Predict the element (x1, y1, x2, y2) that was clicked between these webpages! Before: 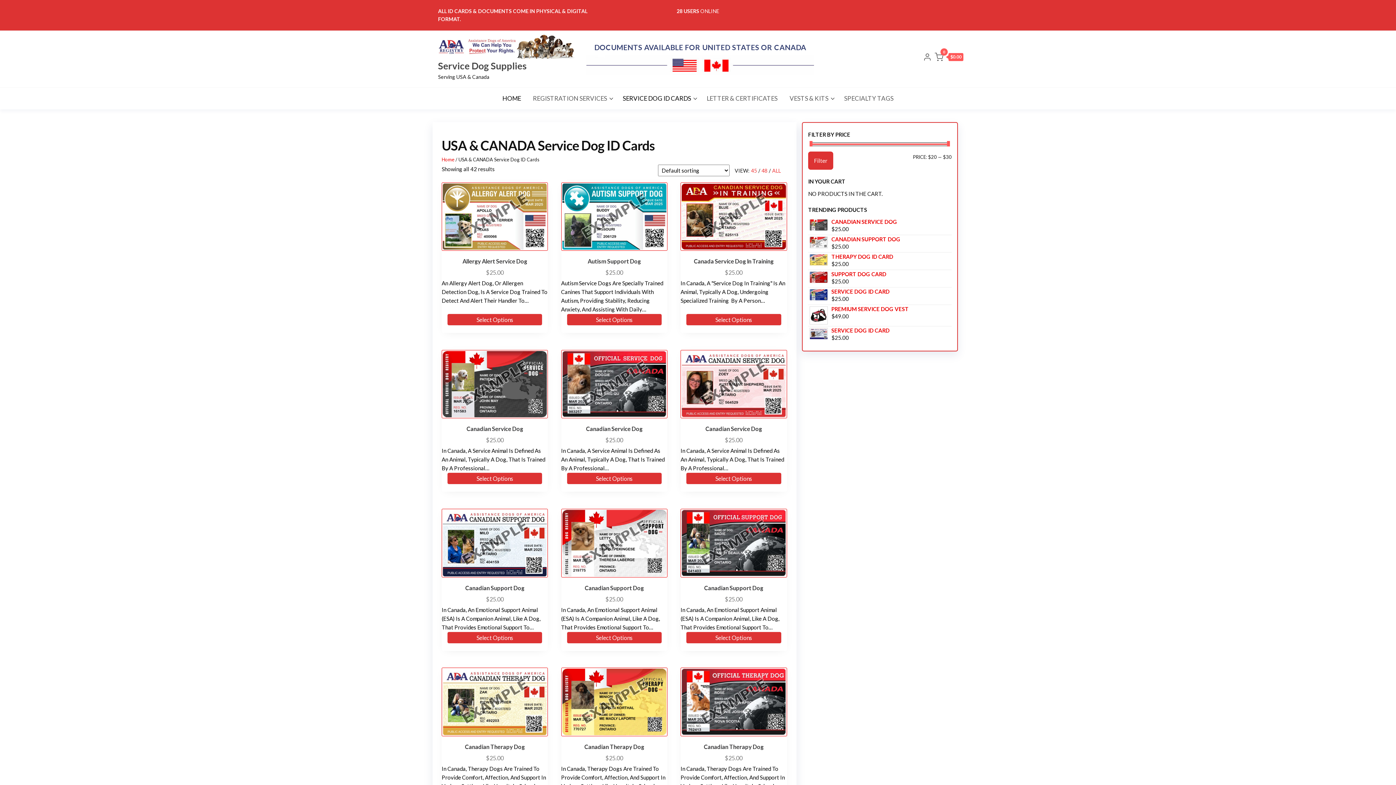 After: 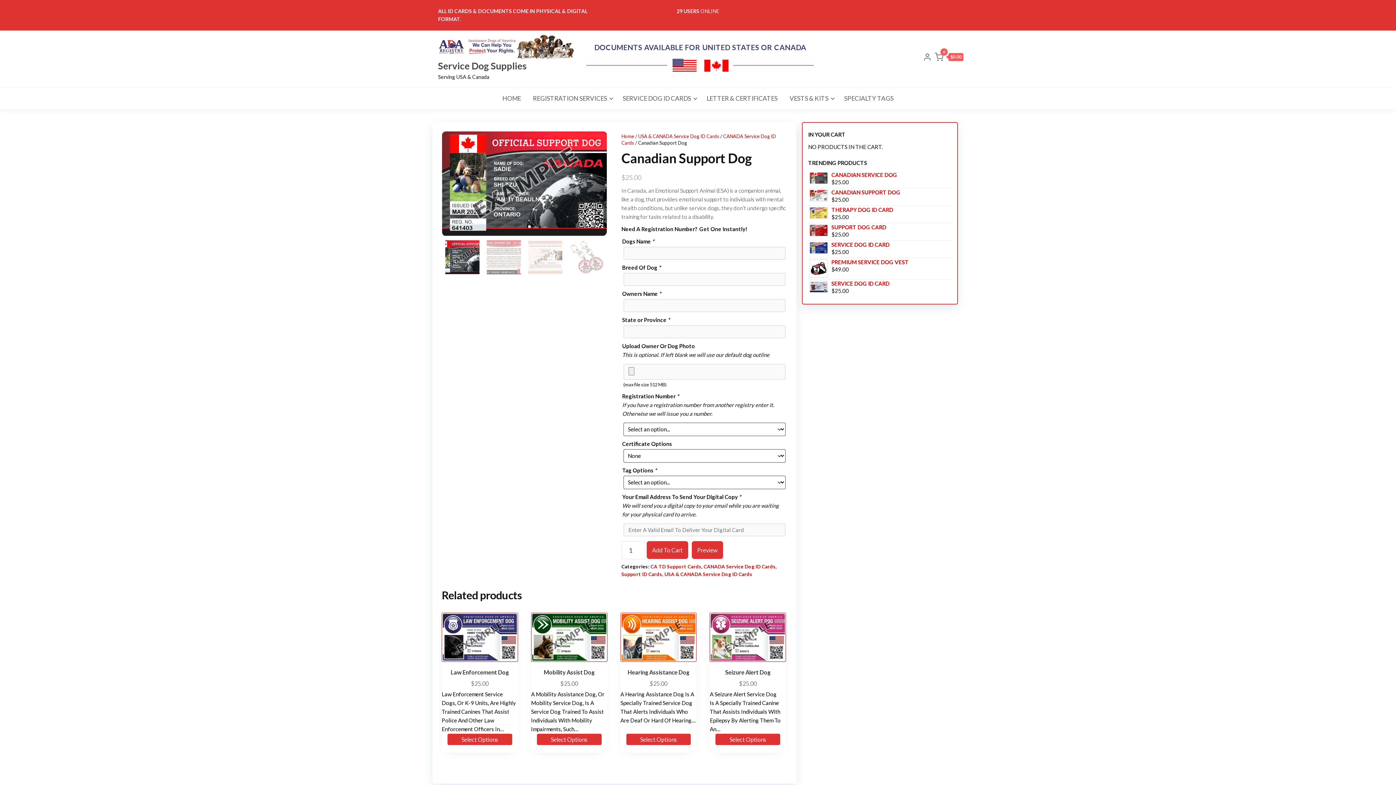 Action: label: Canadian Support Dog
$25.00
In Canada, An Emotional Support Animal (ESA) Is A Companion Animal, Like A Dog, That Provides Emotional Support To… bbox: (680, 508, 787, 631)